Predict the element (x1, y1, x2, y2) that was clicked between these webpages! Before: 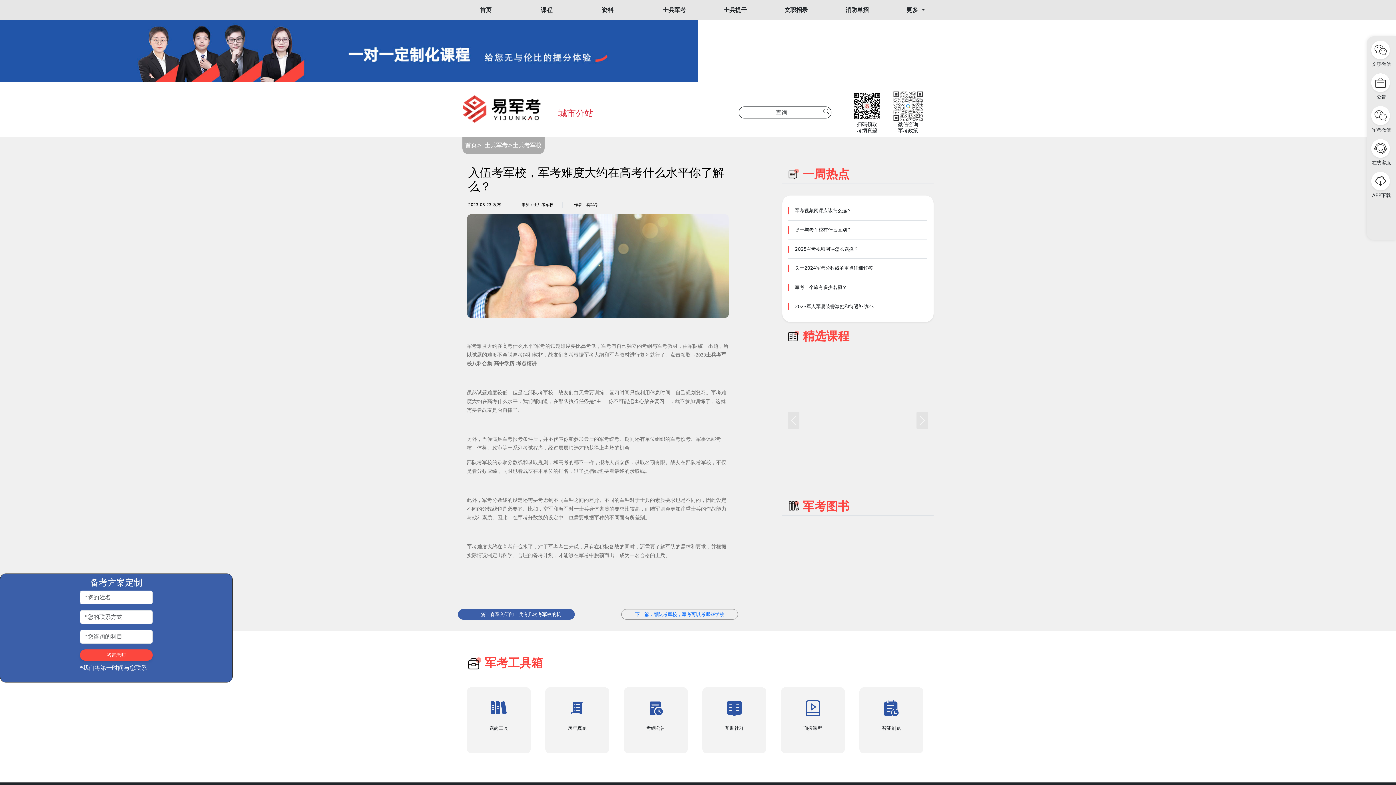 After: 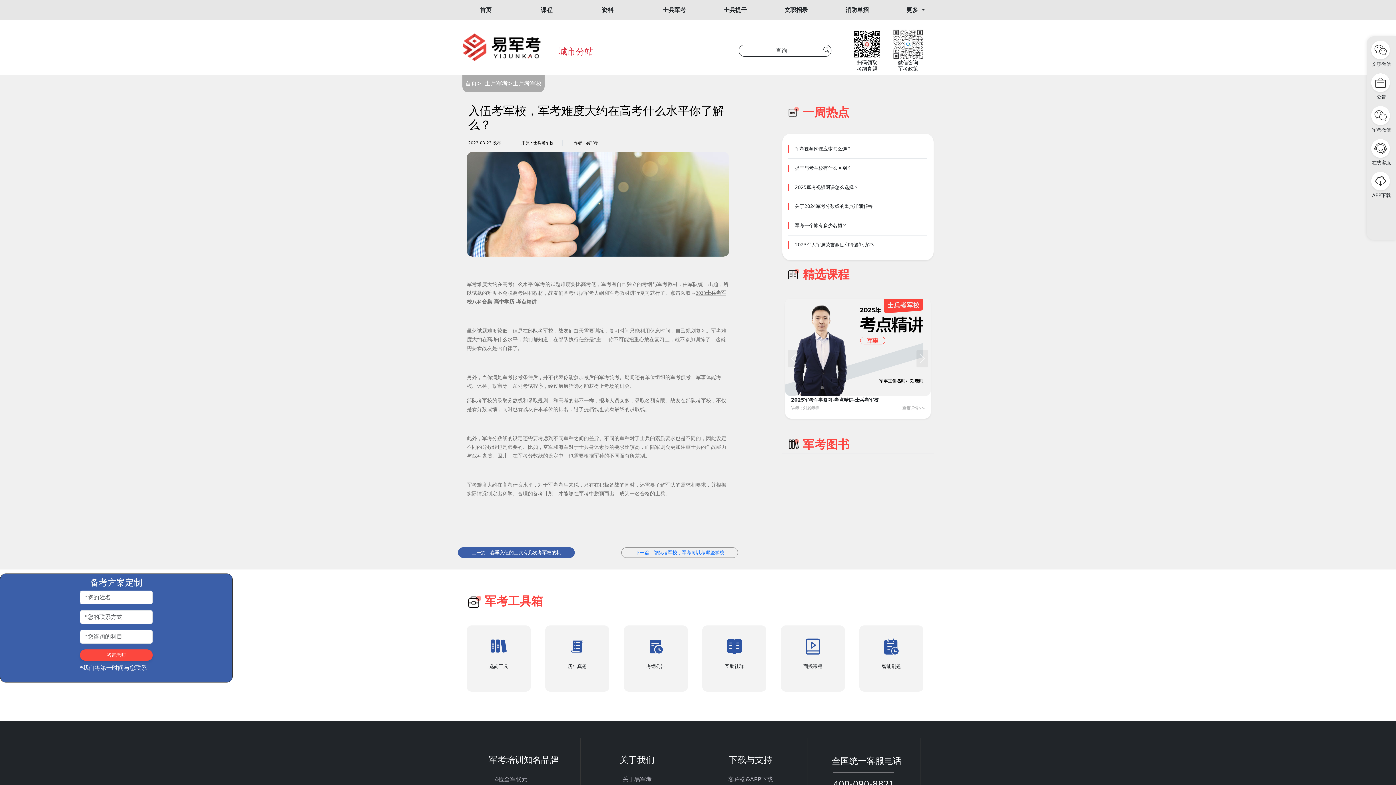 Action: bbox: (925, 20, 932, 27)